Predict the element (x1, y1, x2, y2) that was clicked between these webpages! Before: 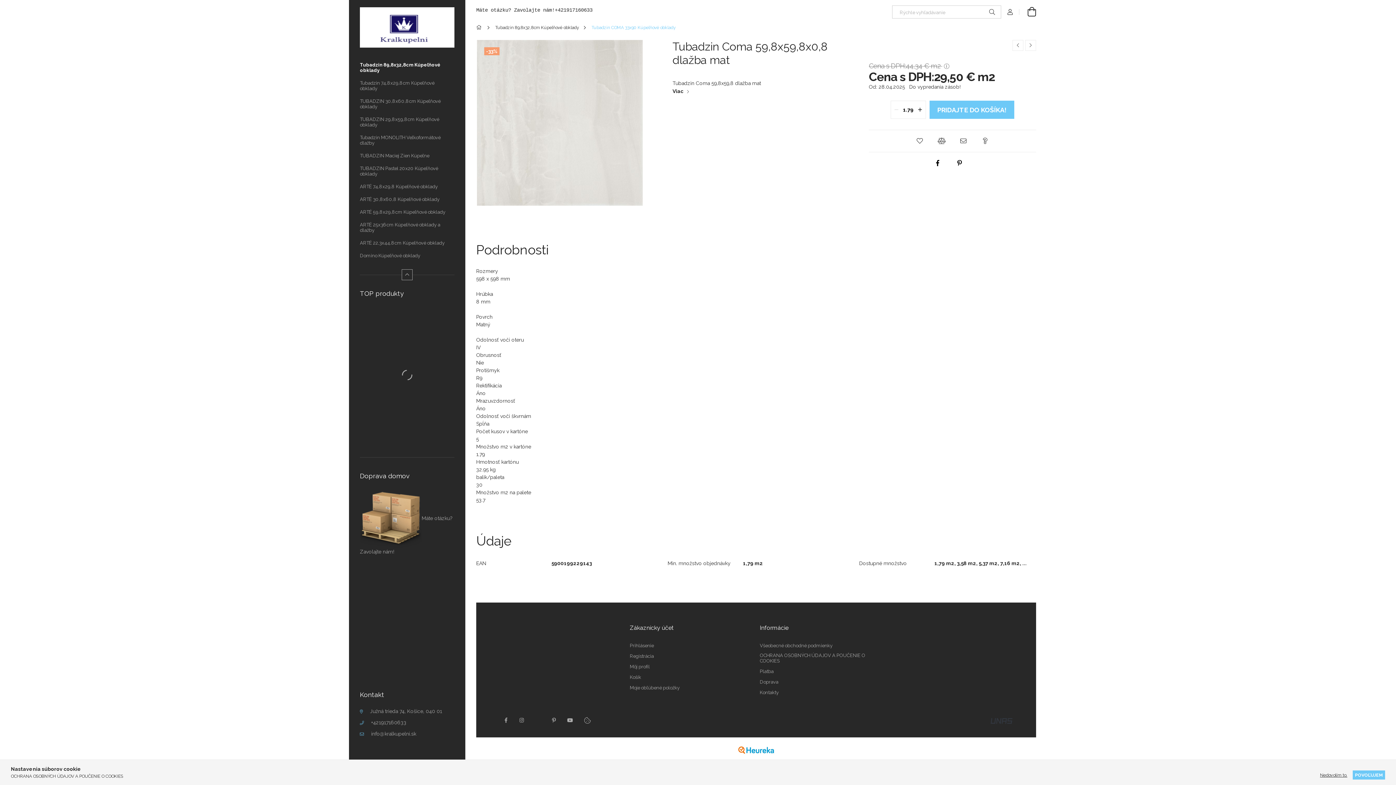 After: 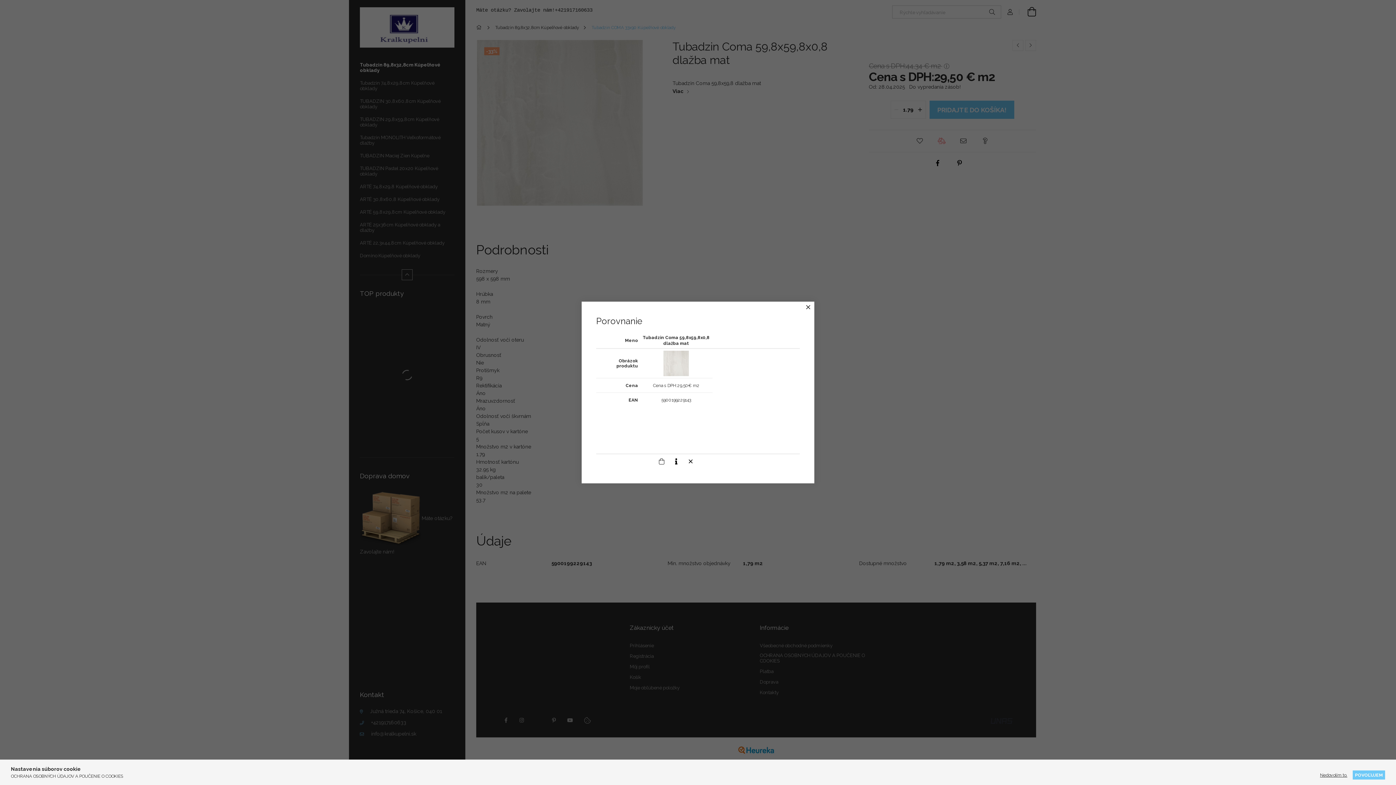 Action: label: Porovnanie bbox: (934, 135, 949, 146)